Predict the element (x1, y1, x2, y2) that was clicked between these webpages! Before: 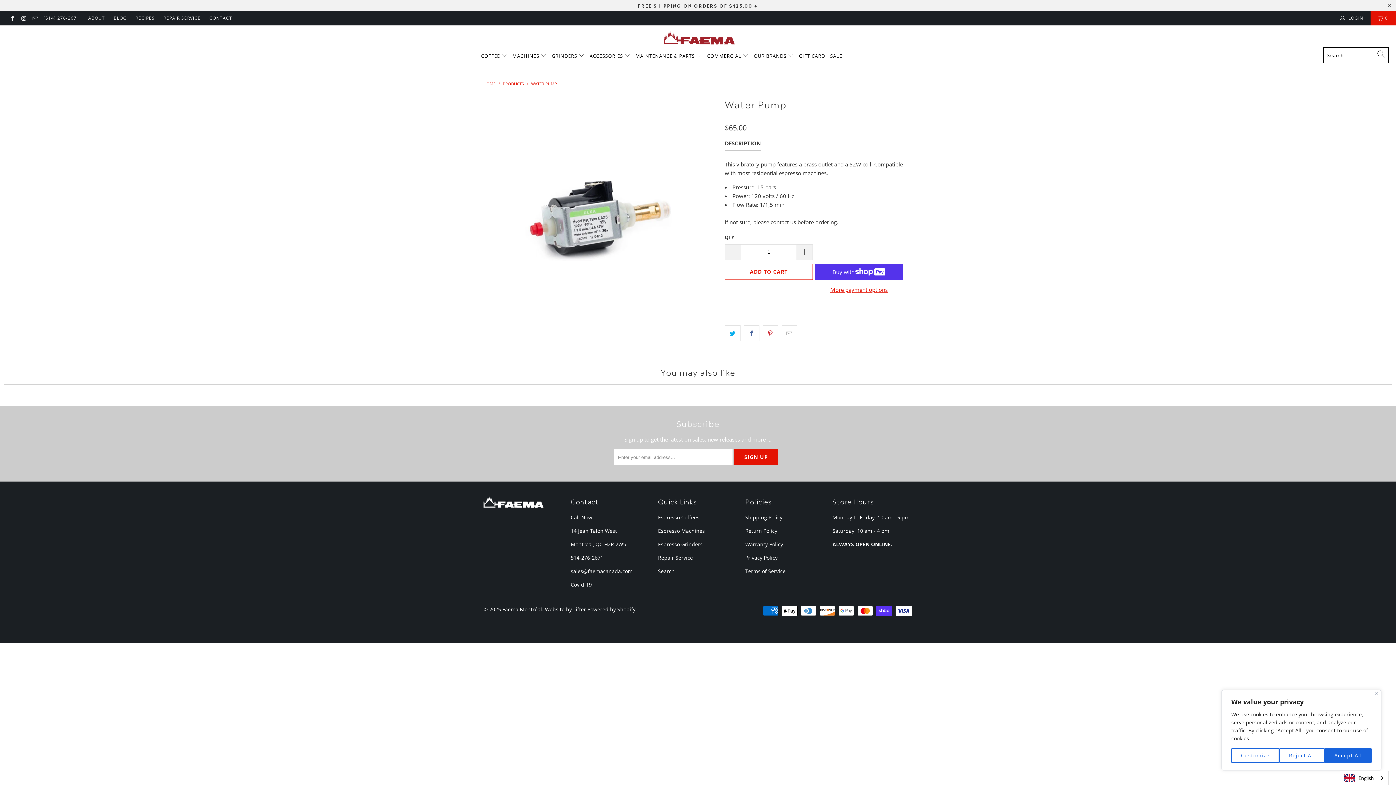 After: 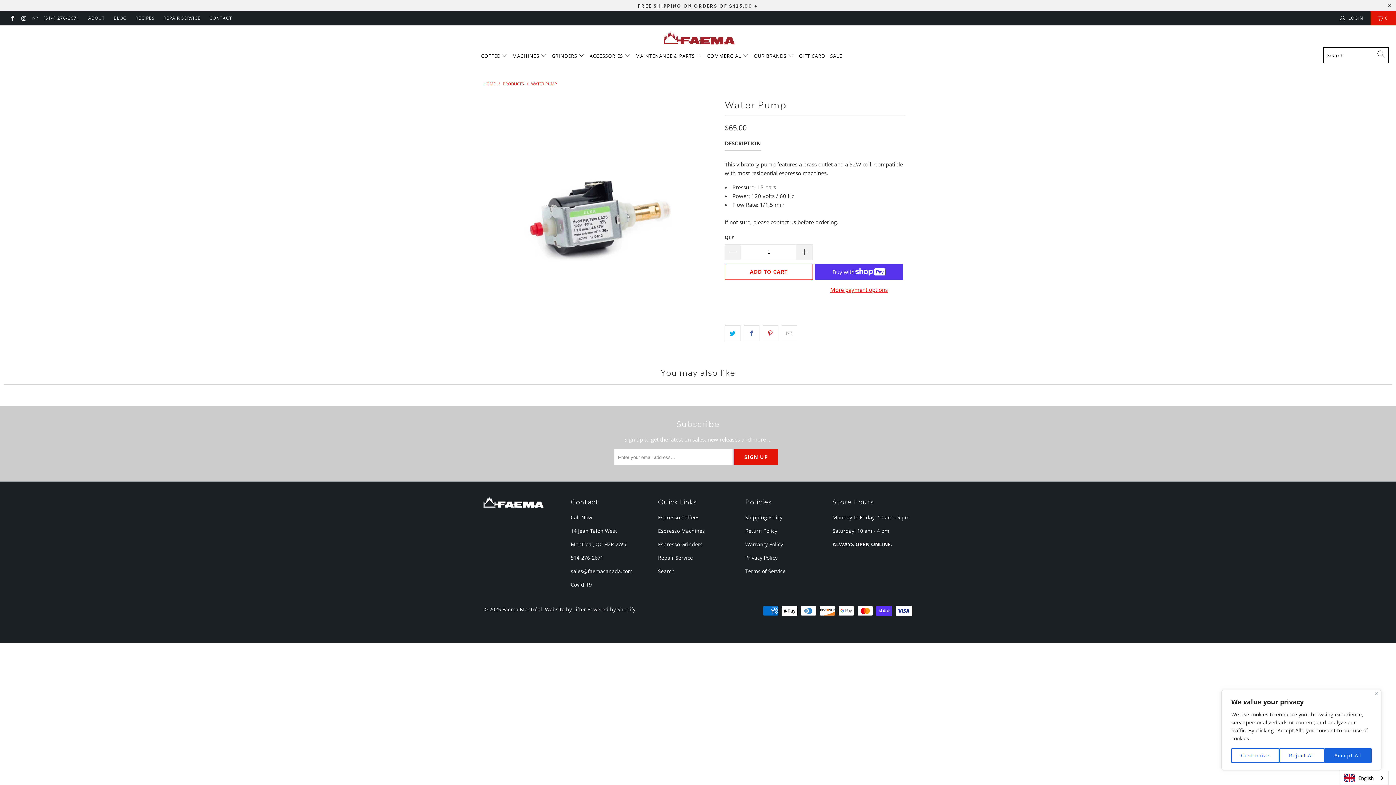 Action: label: WATER PUMP bbox: (531, 81, 557, 86)